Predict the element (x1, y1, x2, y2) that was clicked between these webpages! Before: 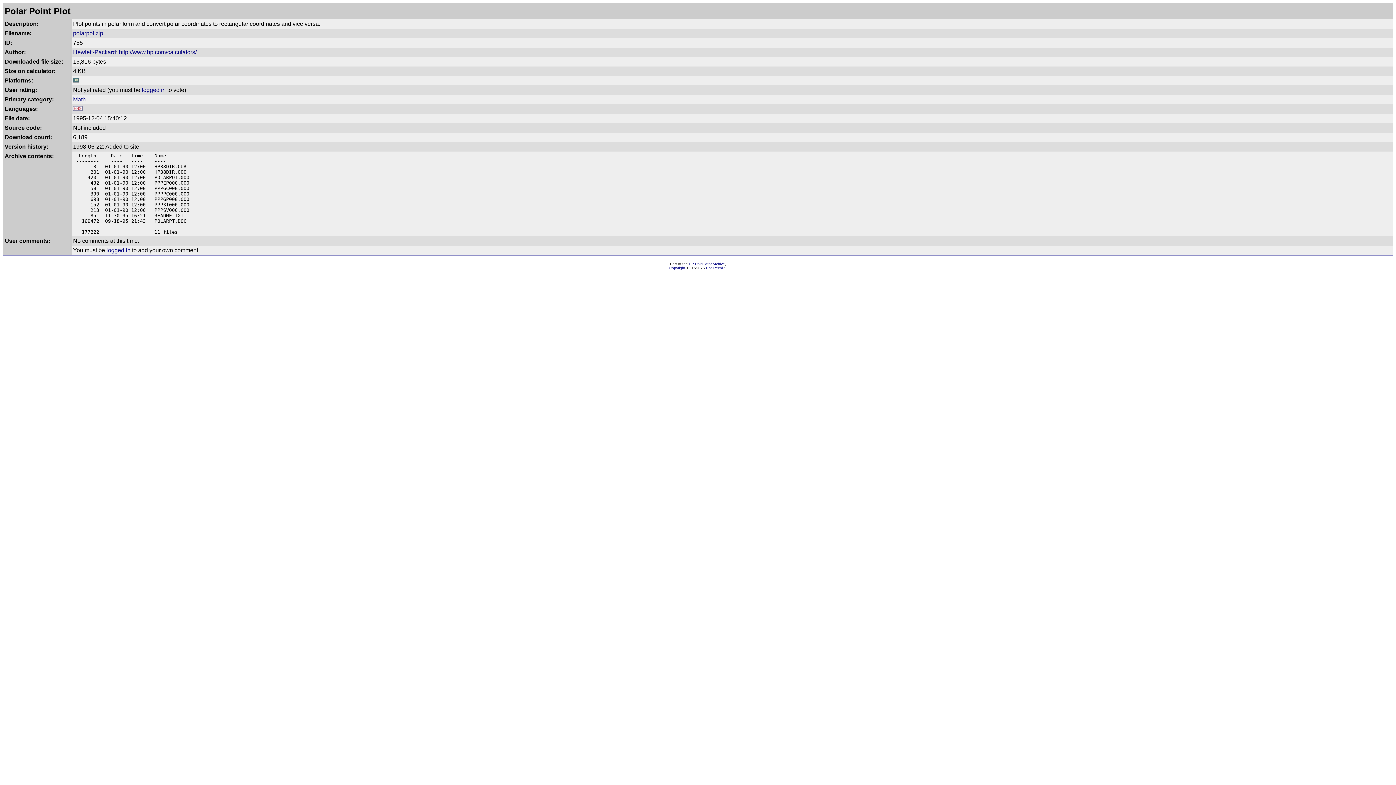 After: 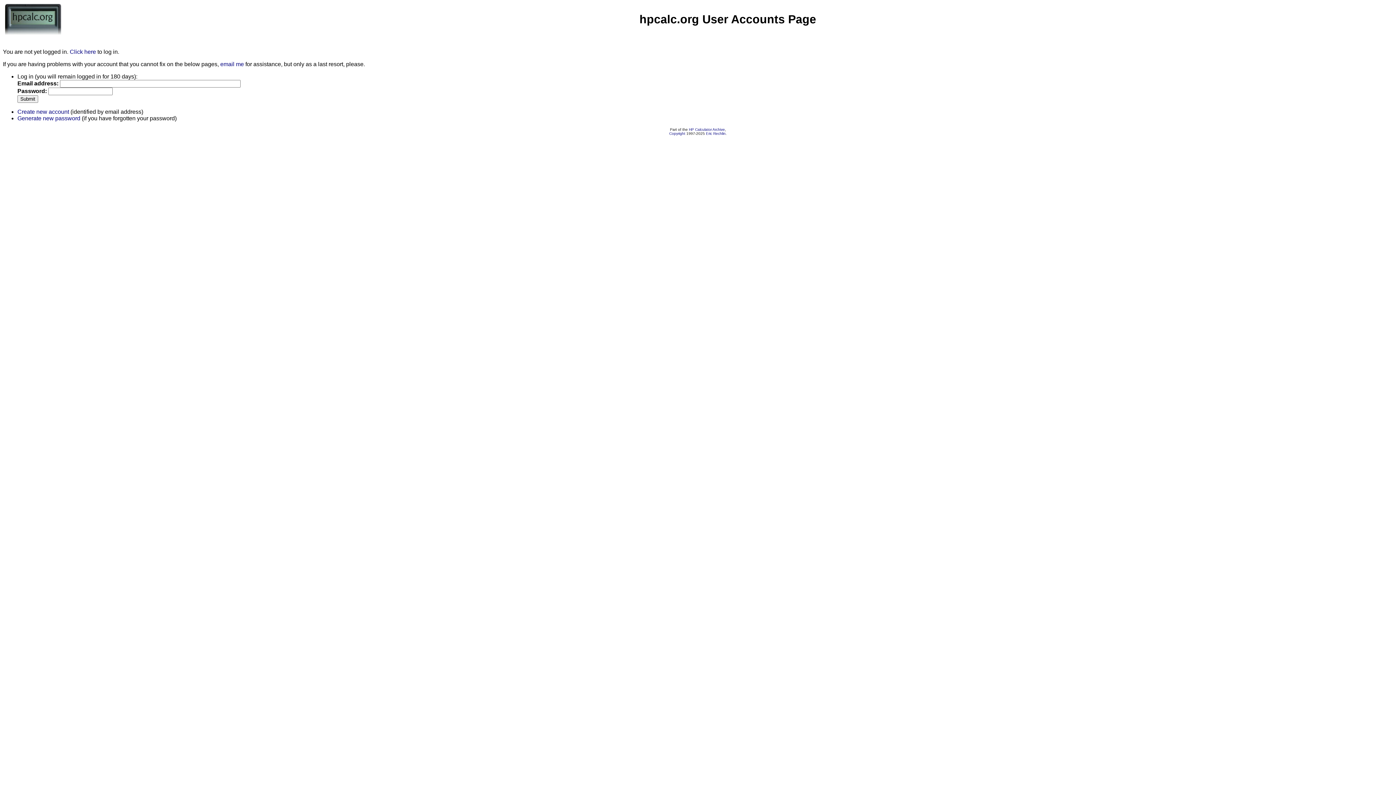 Action: bbox: (106, 247, 130, 253) label: logged in